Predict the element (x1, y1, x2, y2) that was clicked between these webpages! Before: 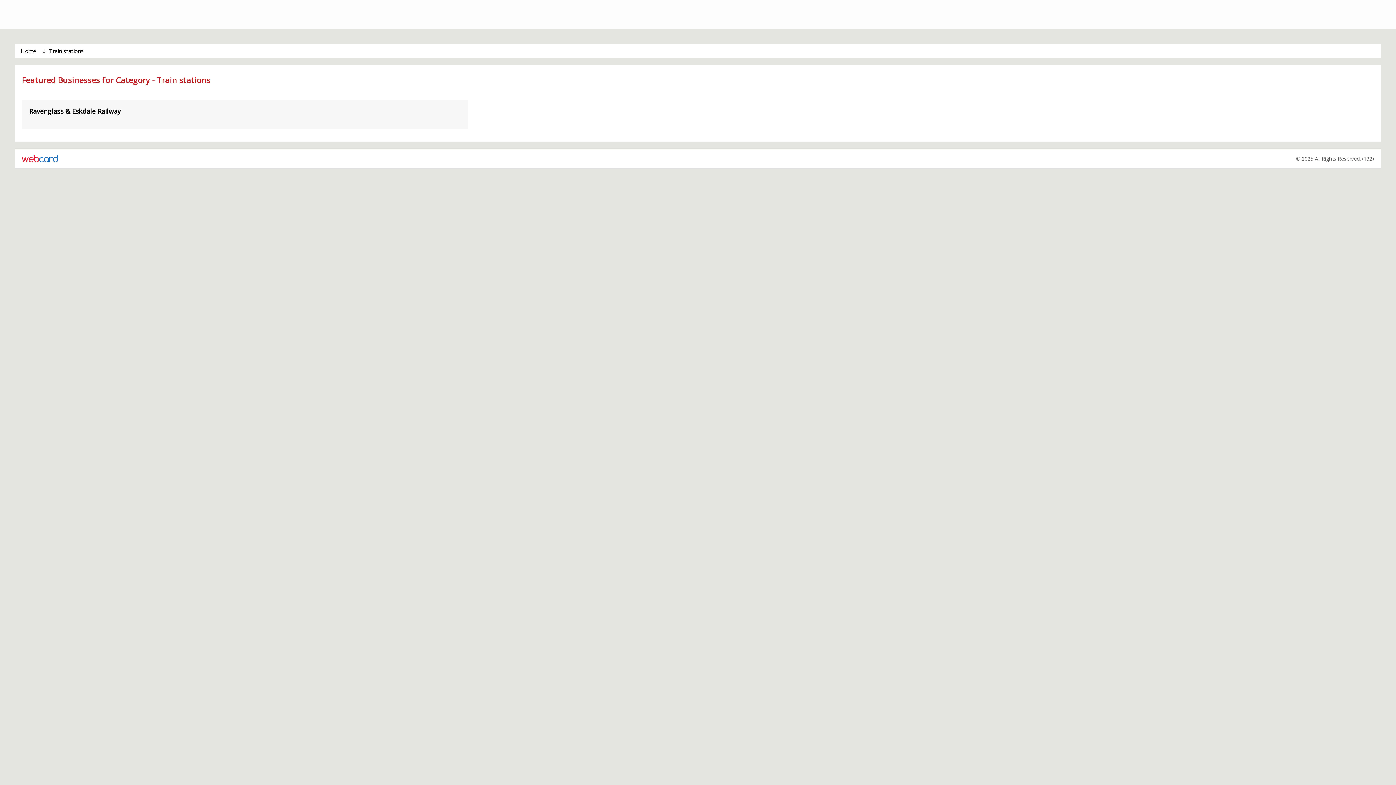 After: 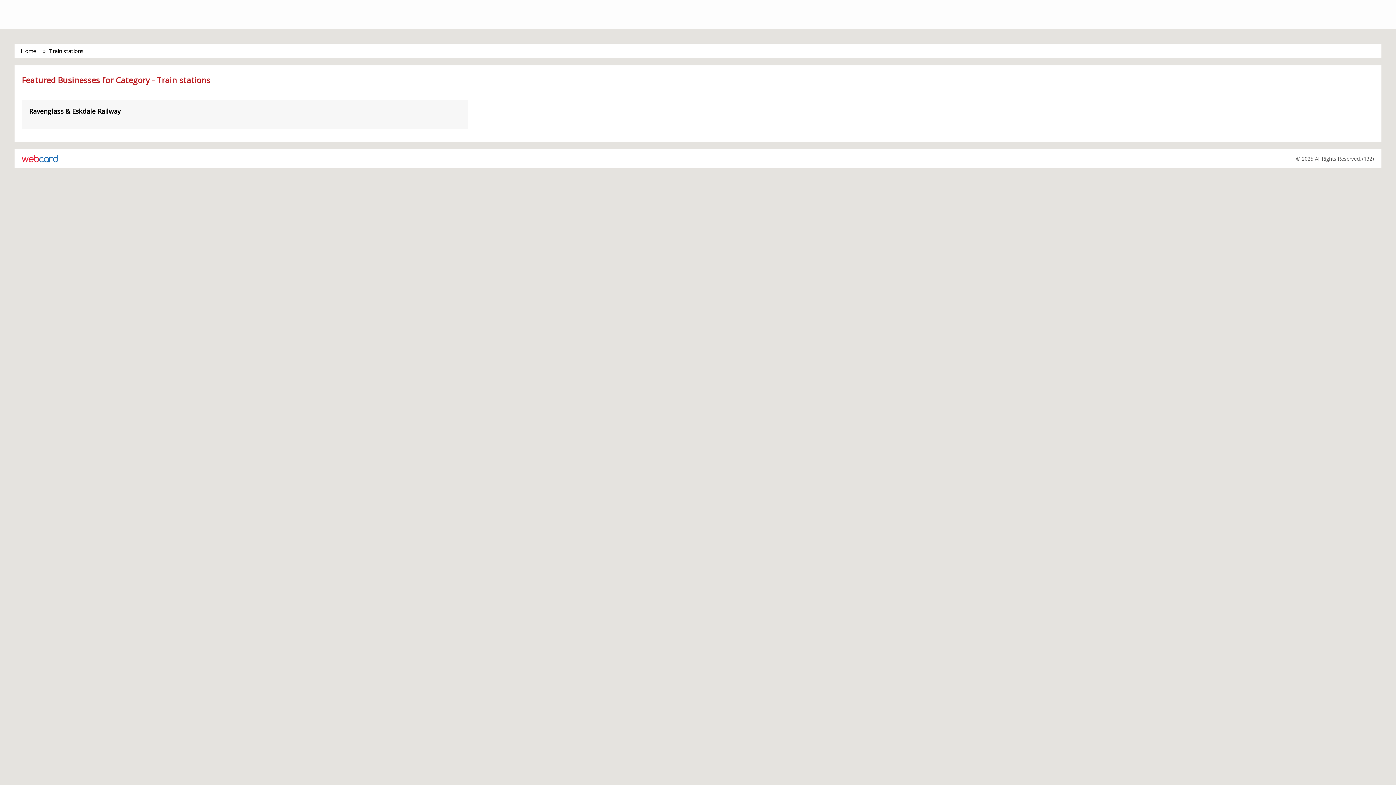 Action: label: Train stations bbox: (49, 47, 83, 54)